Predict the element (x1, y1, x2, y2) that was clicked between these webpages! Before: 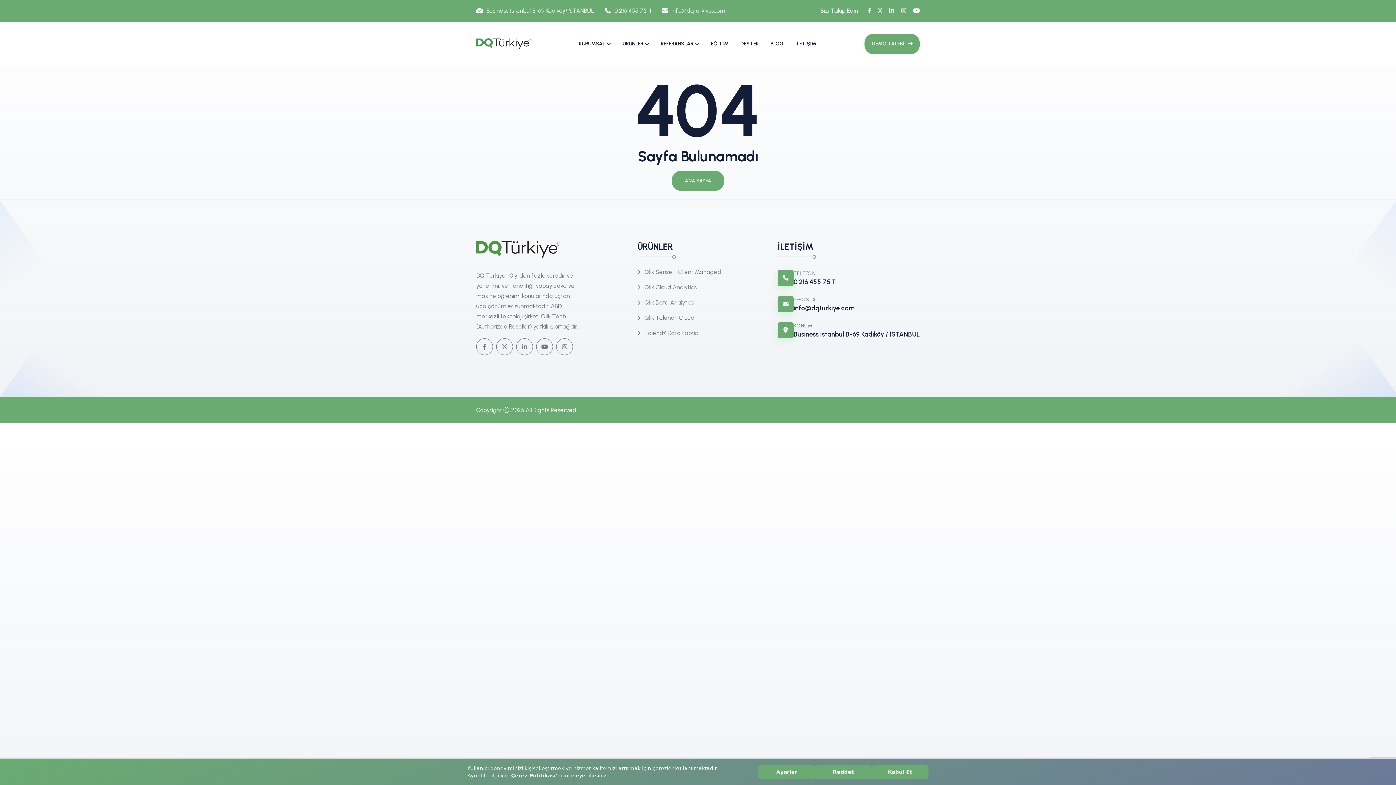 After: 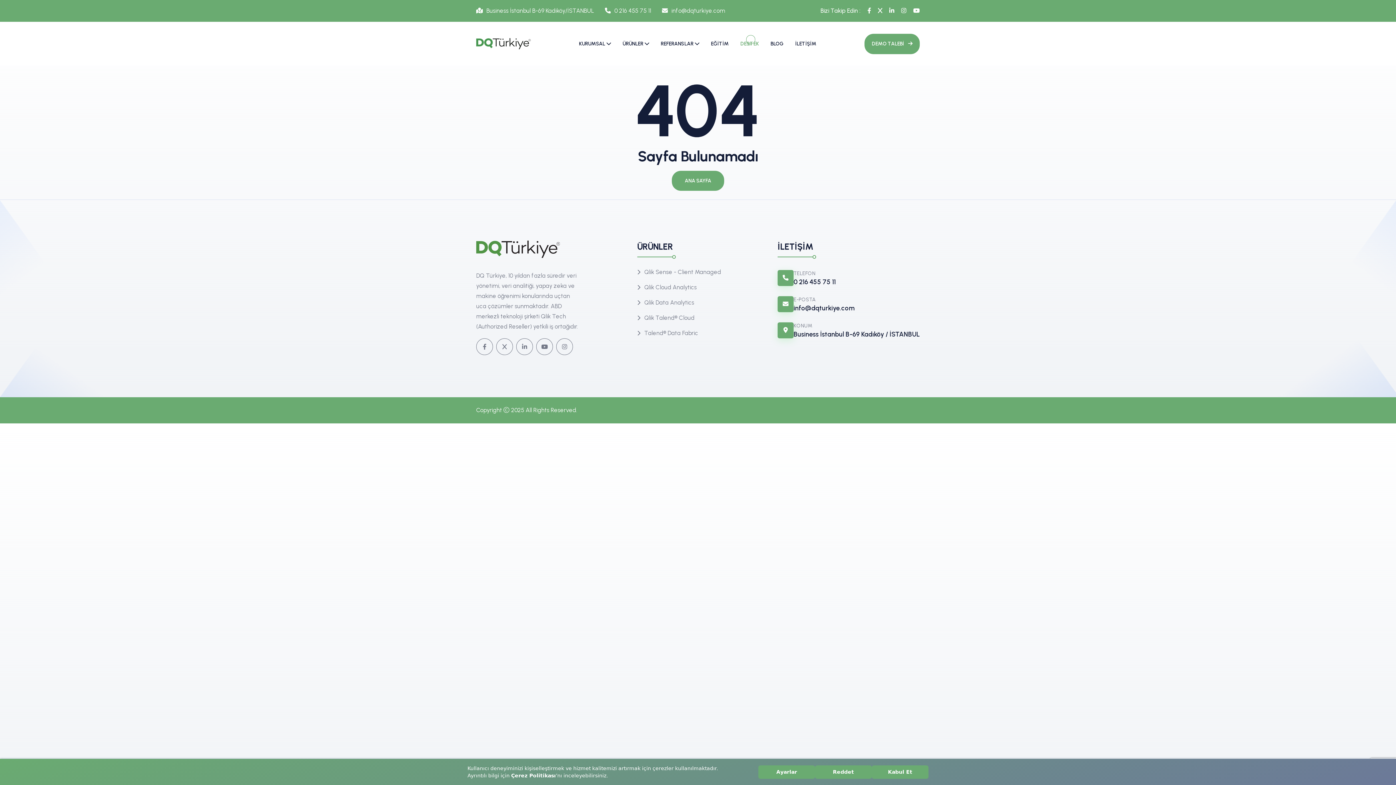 Action: label: DESTEK bbox: (740, 22, 759, 65)